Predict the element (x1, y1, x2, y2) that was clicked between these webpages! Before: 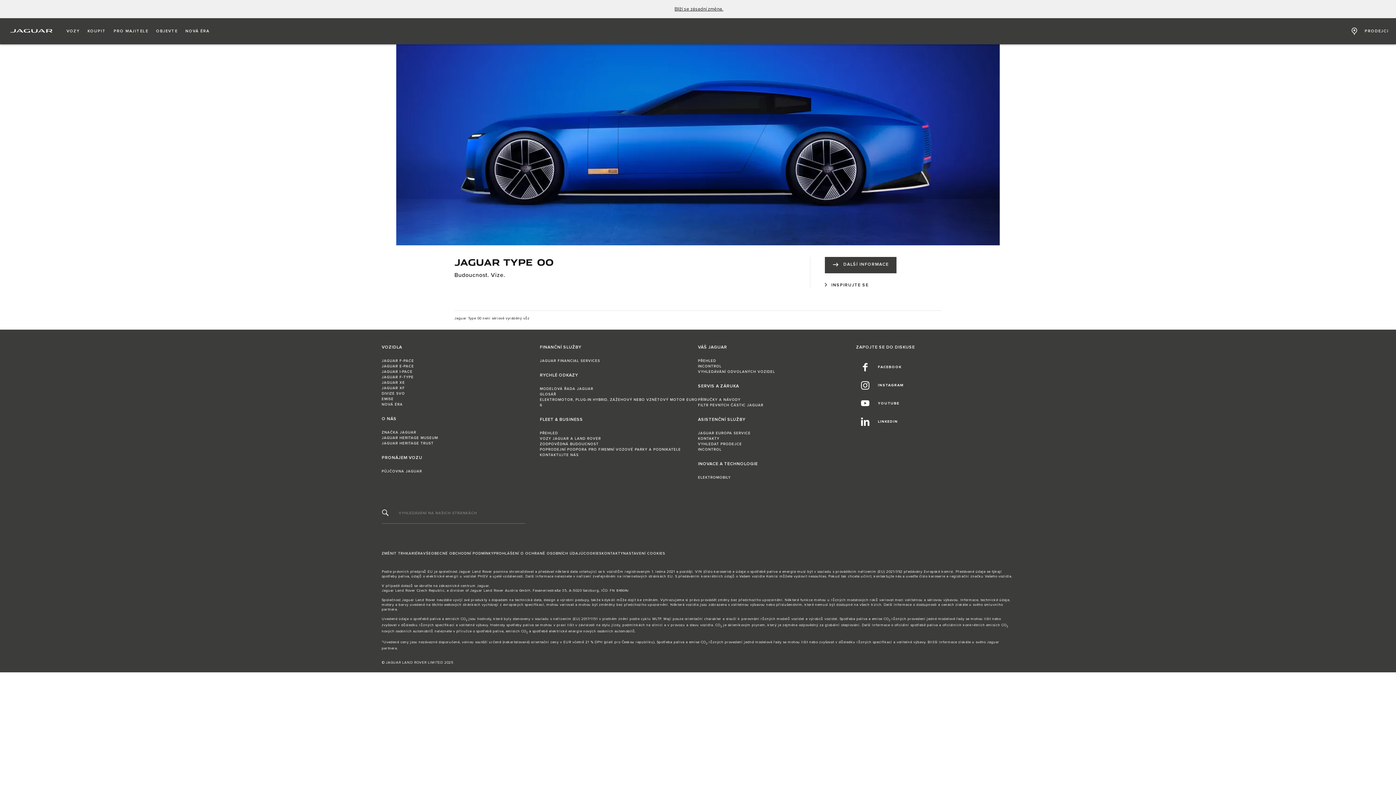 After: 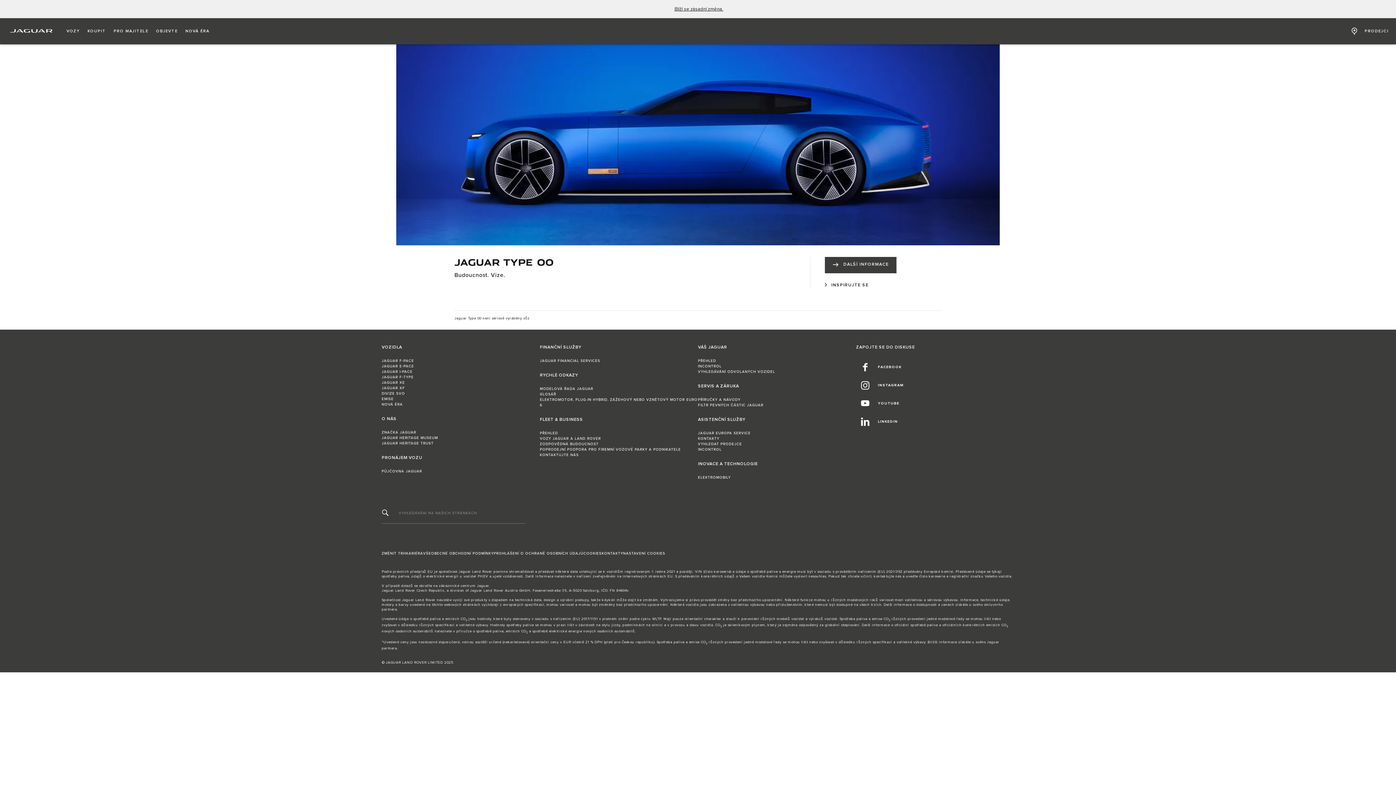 Action: bbox: (0, 18, 62, 44)